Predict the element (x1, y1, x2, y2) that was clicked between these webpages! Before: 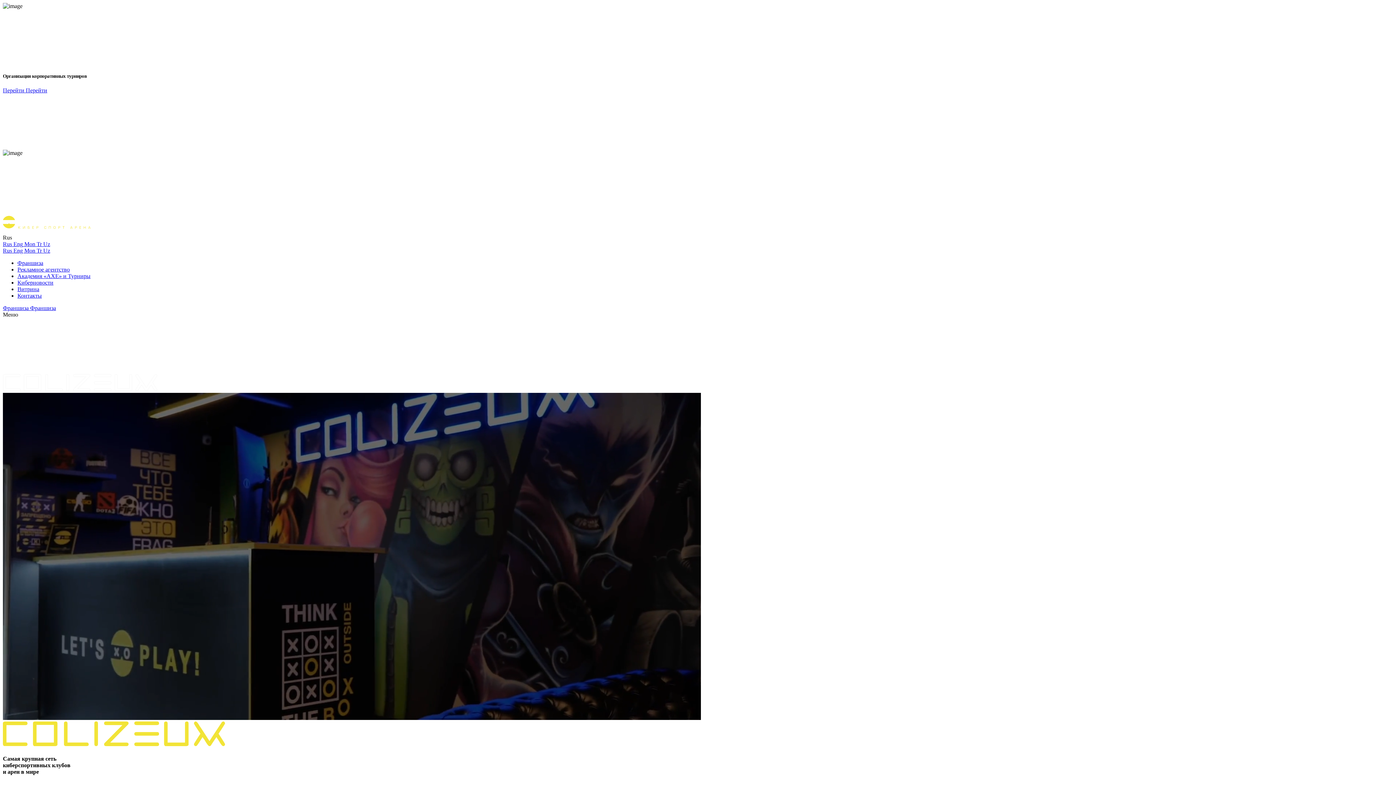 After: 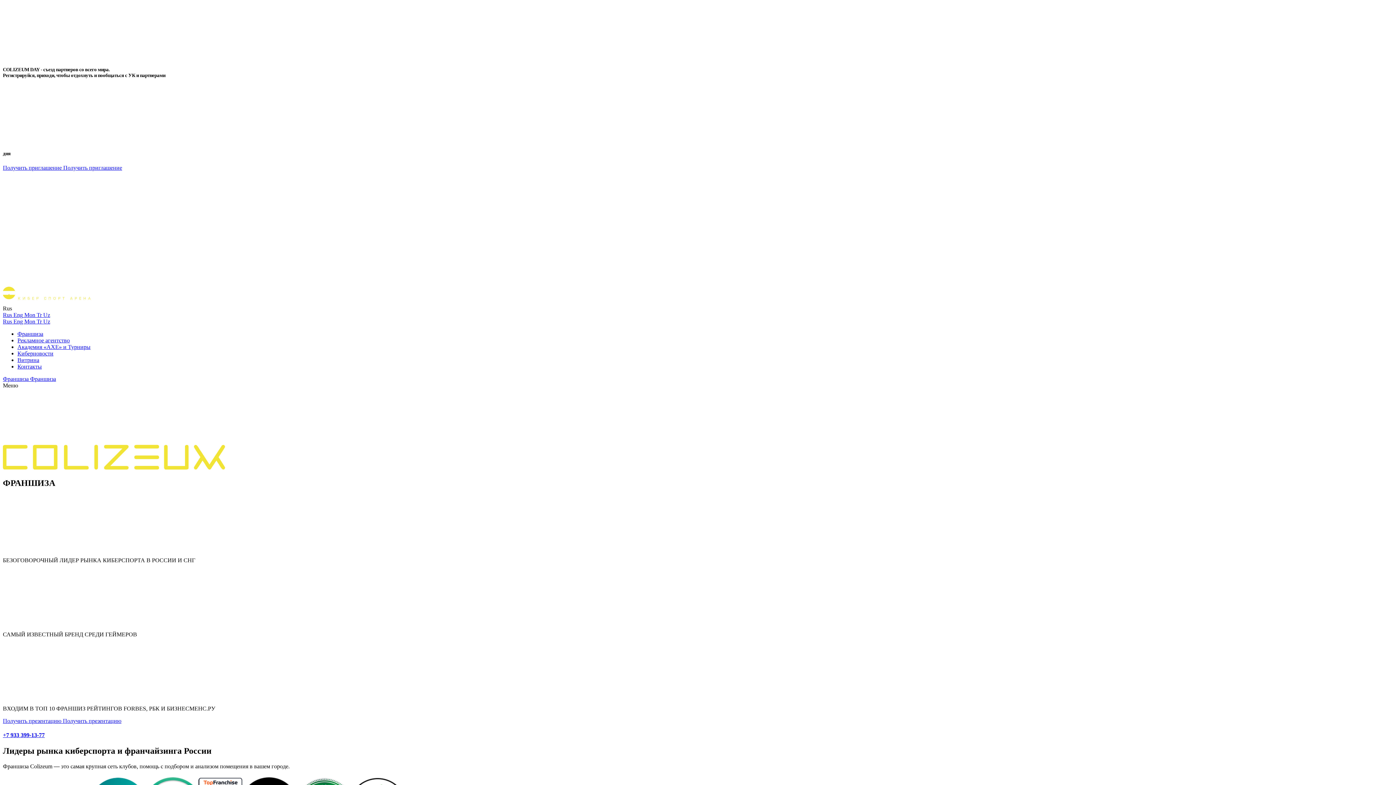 Action: label: Франшиза bbox: (17, 260, 43, 266)